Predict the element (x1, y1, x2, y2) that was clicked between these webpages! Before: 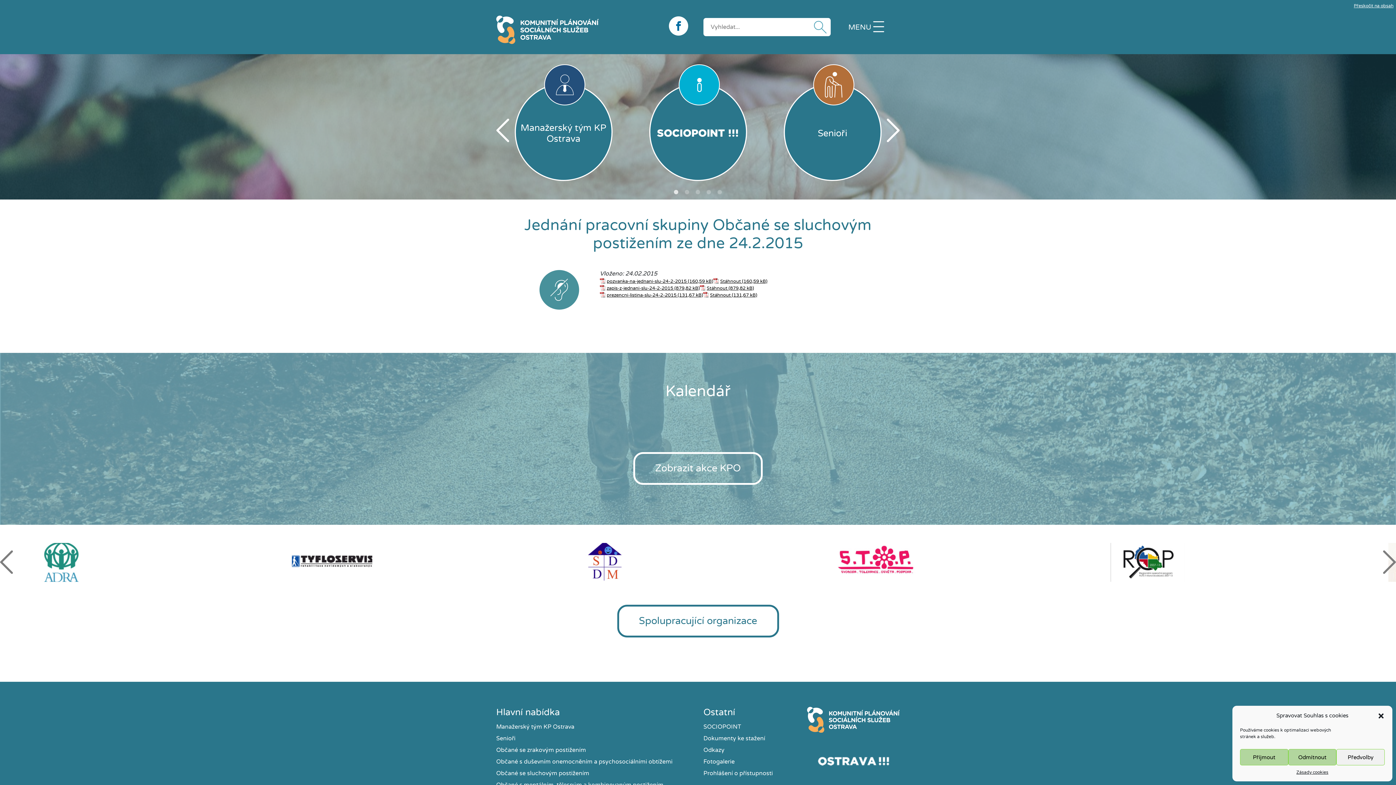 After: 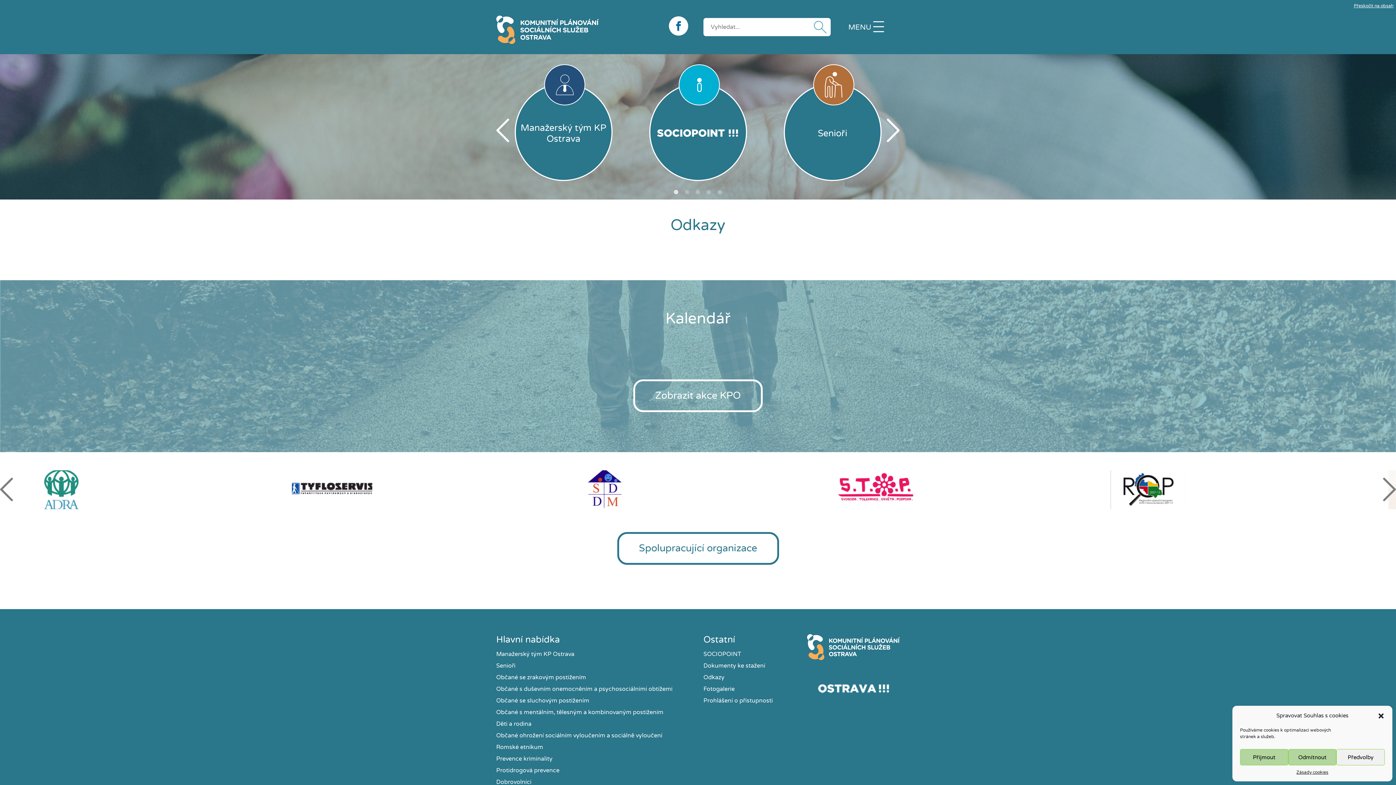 Action: label: Odkazy bbox: (703, 746, 724, 754)